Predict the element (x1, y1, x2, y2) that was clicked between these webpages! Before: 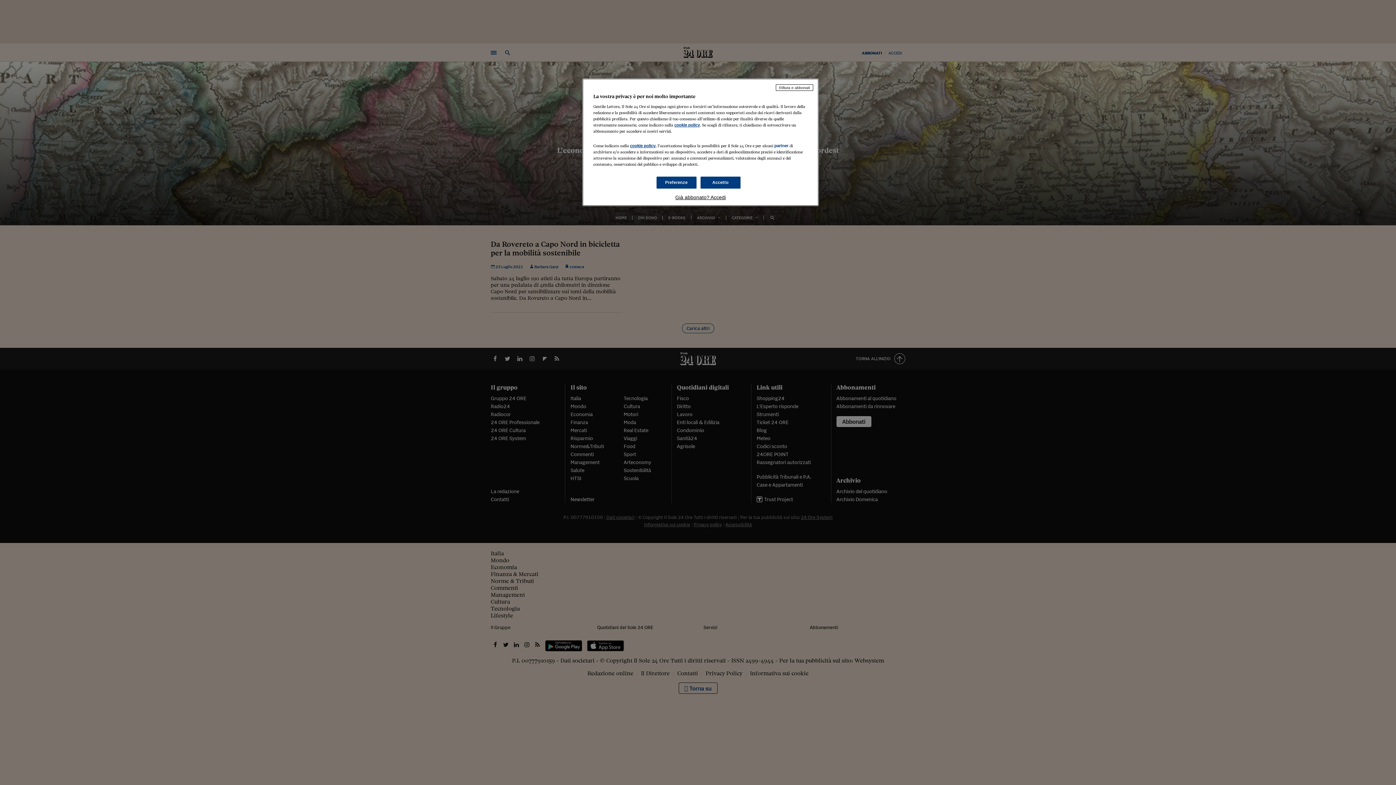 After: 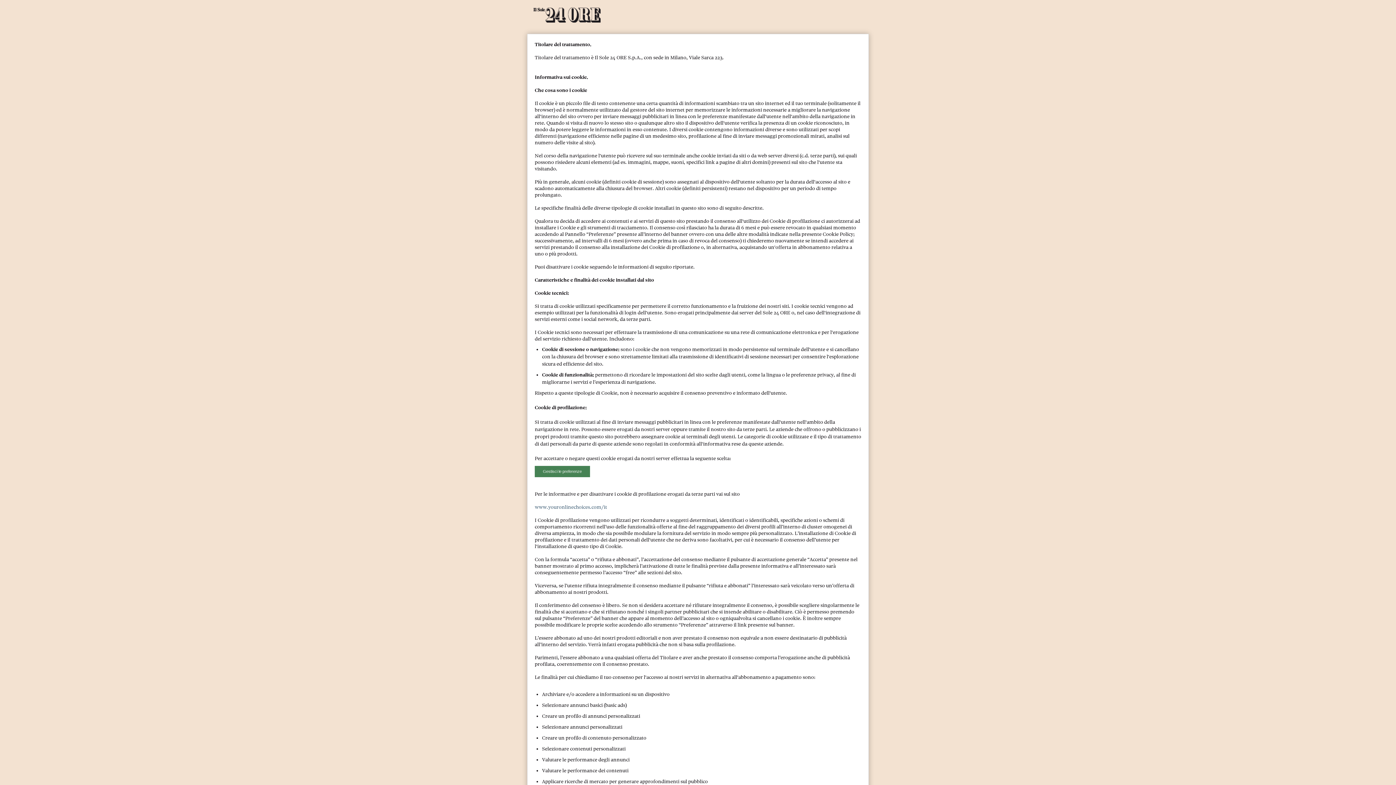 Action: bbox: (674, 122, 700, 127) label: cookie policy